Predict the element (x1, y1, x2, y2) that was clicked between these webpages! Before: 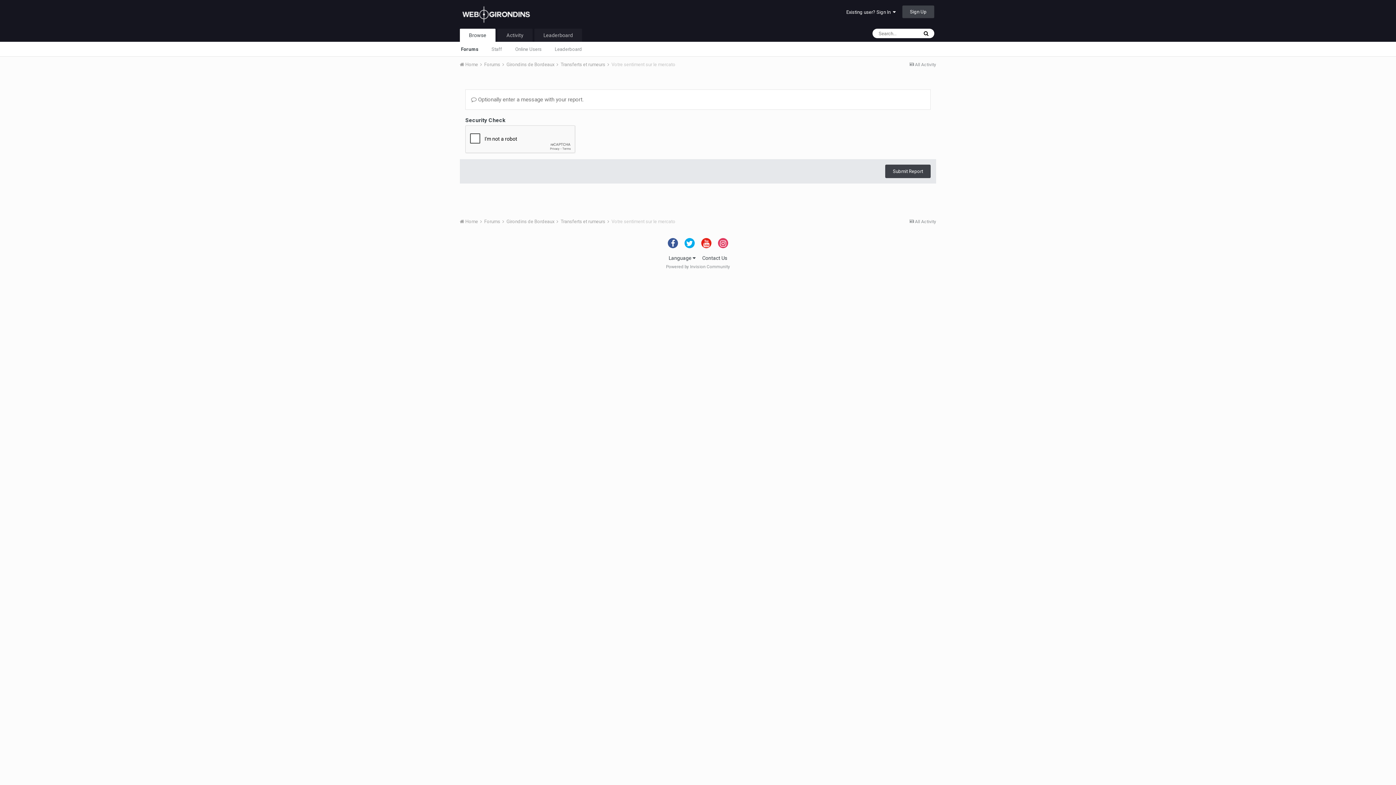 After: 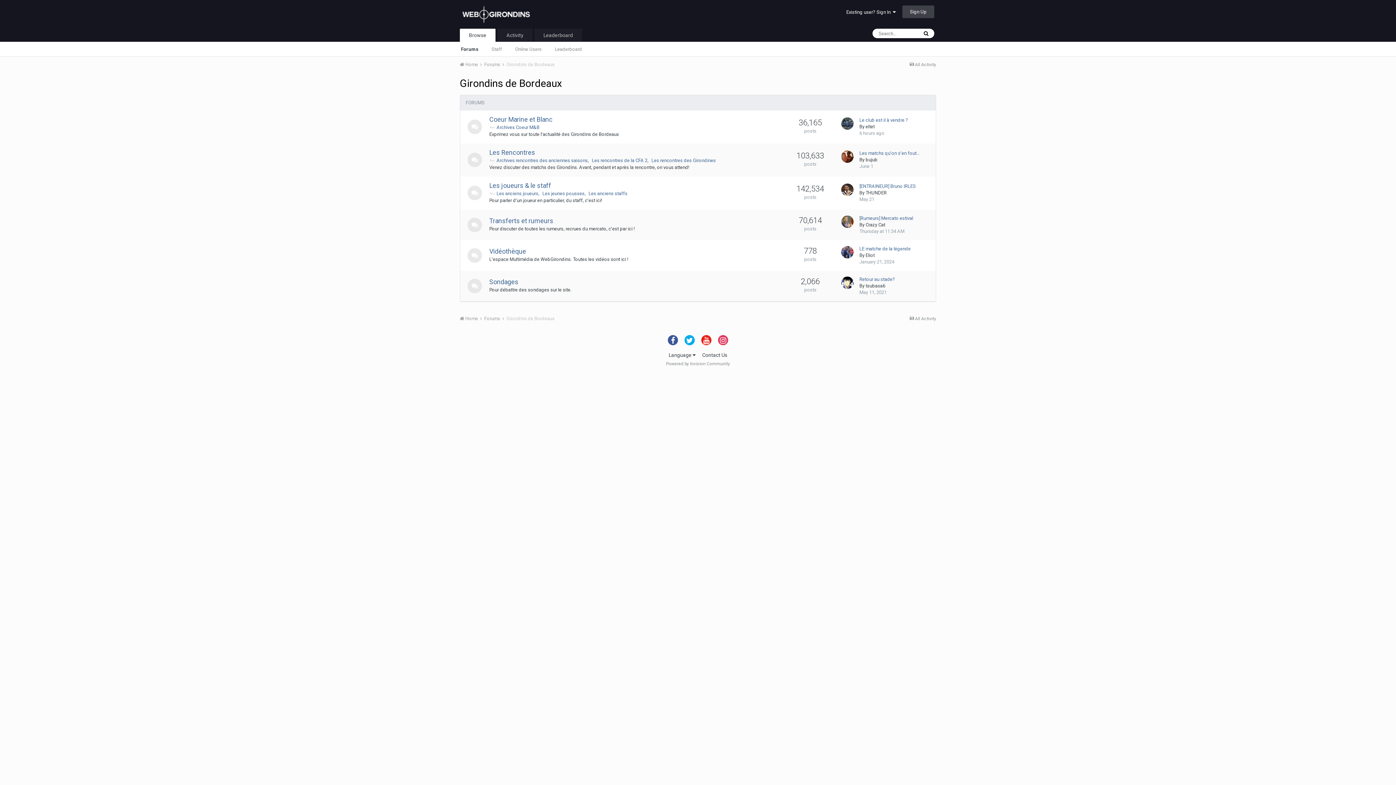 Action: label: Girondins de Bordeaux  bbox: (506, 61, 559, 67)